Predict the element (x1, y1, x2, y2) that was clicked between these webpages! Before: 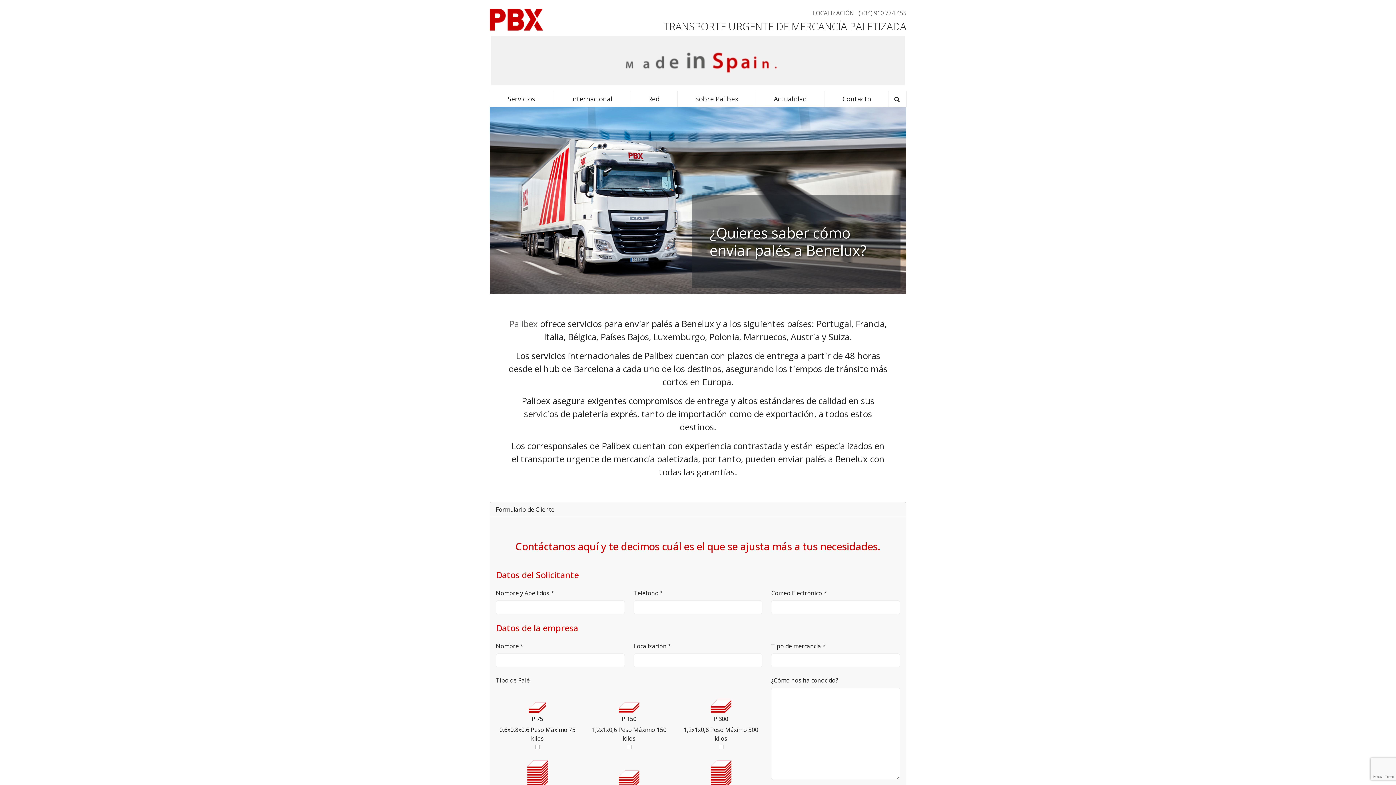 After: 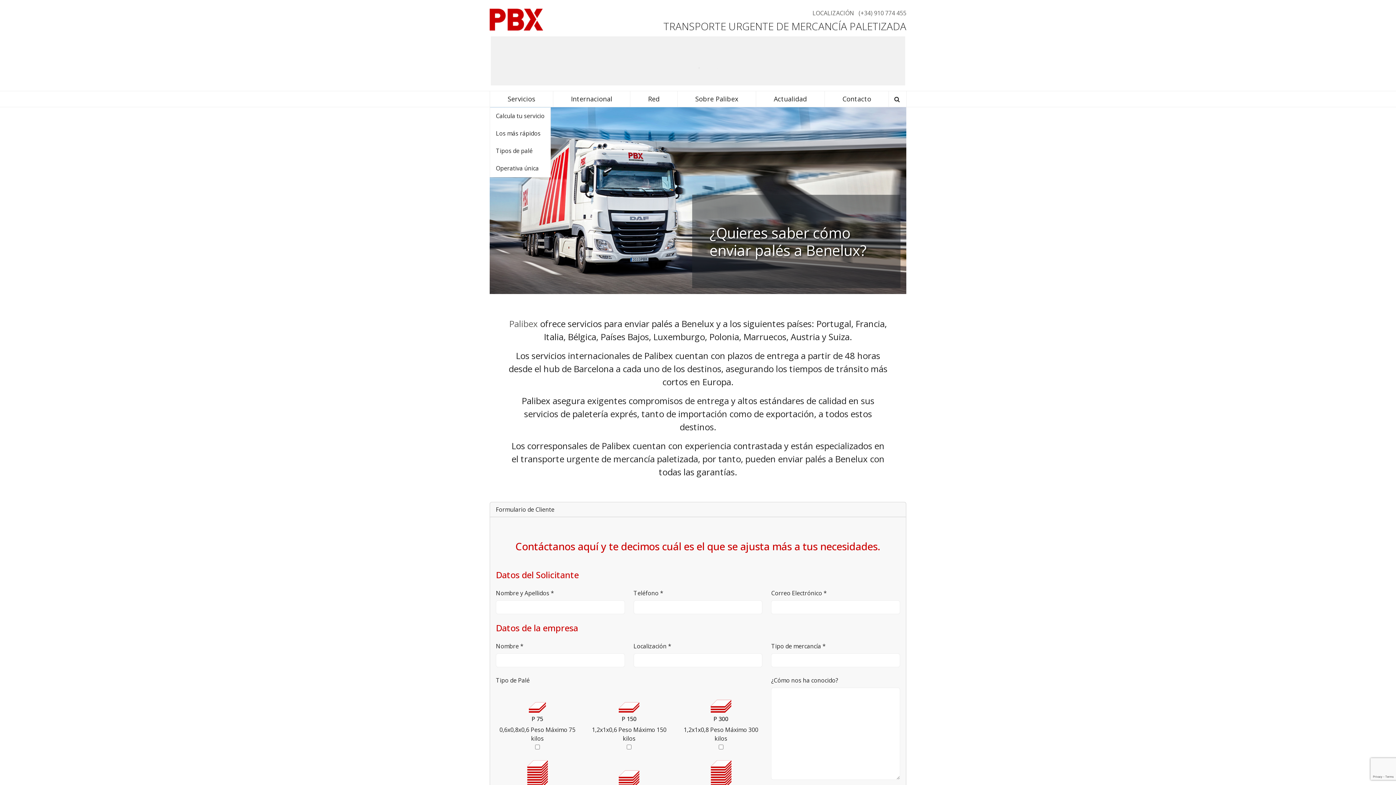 Action: bbox: (490, 91, 553, 107) label: Servicios